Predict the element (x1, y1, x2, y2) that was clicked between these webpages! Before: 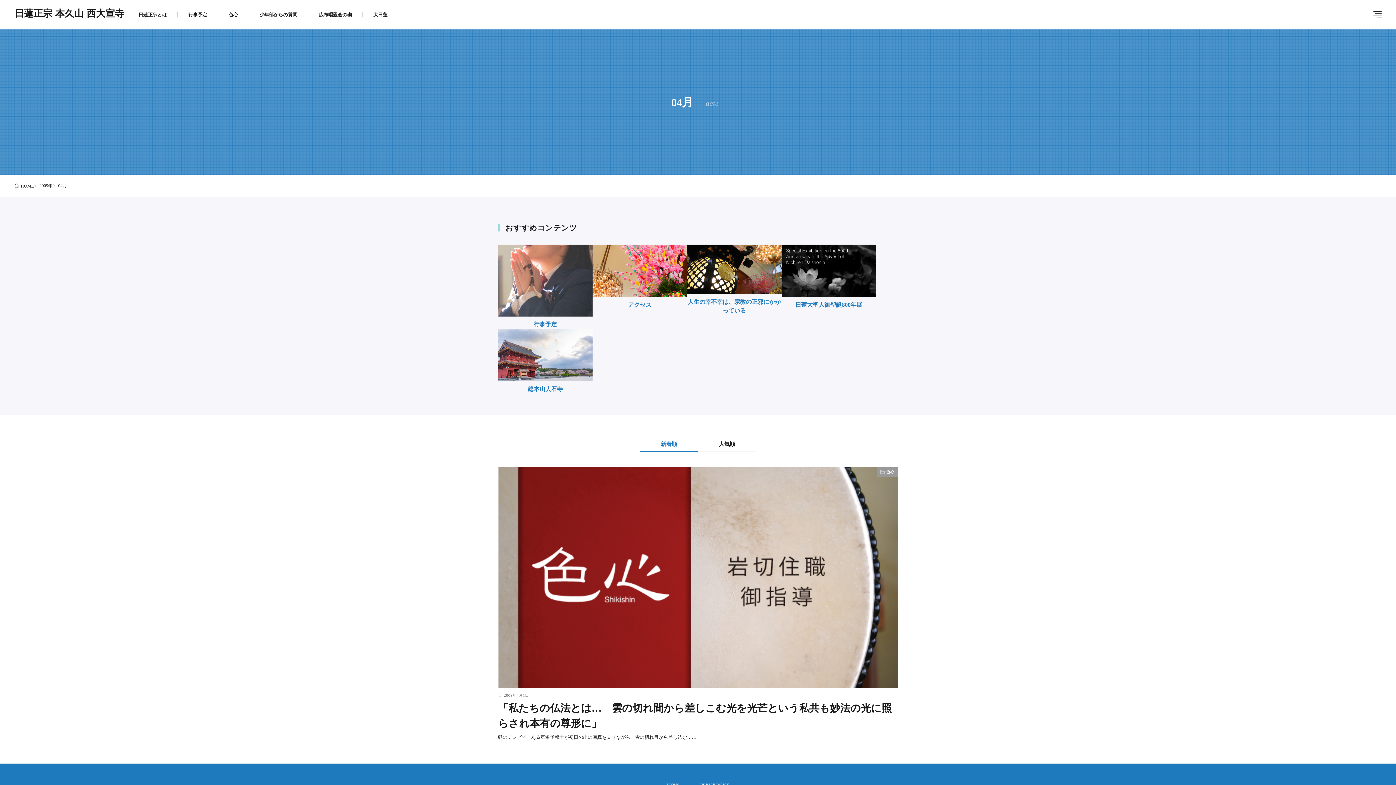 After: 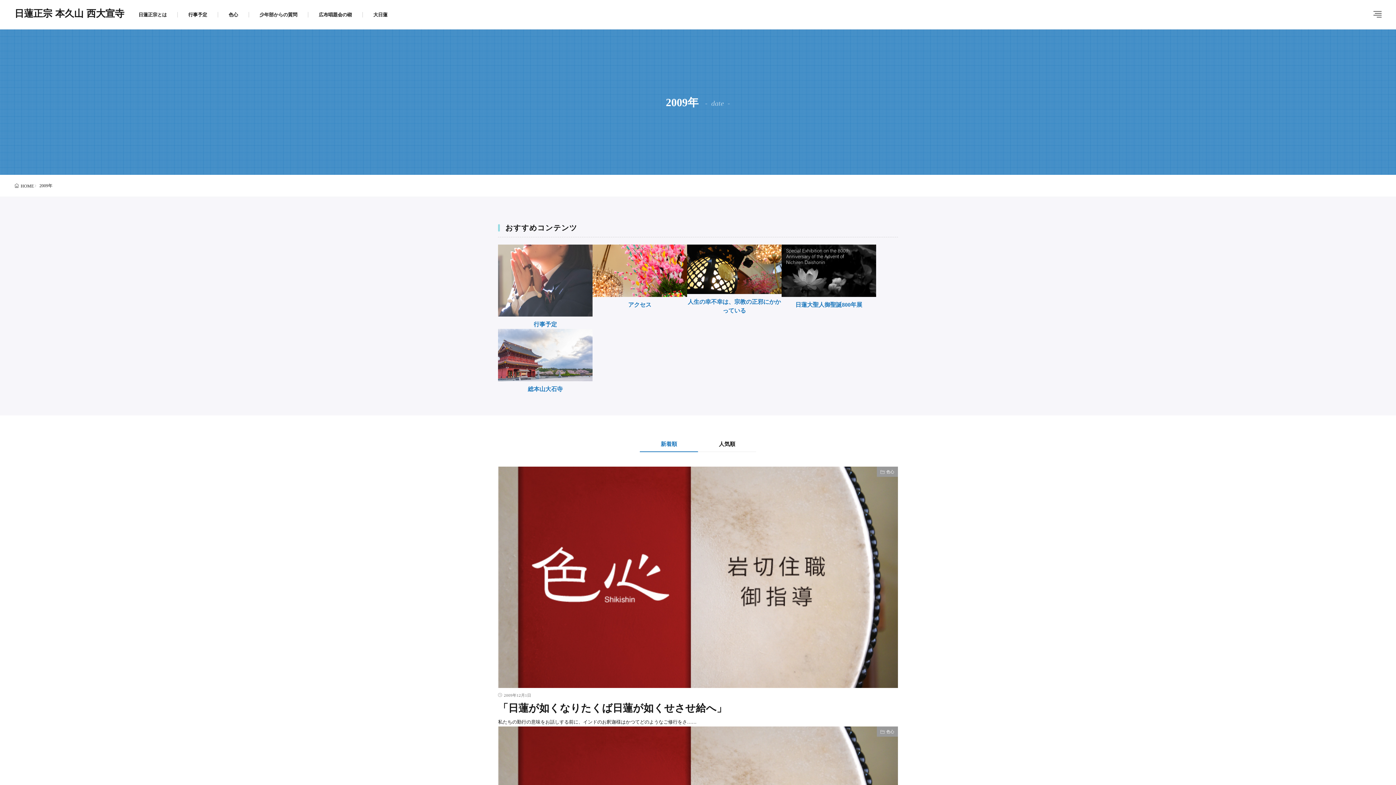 Action: label: 2009年 bbox: (39, 183, 52, 188)